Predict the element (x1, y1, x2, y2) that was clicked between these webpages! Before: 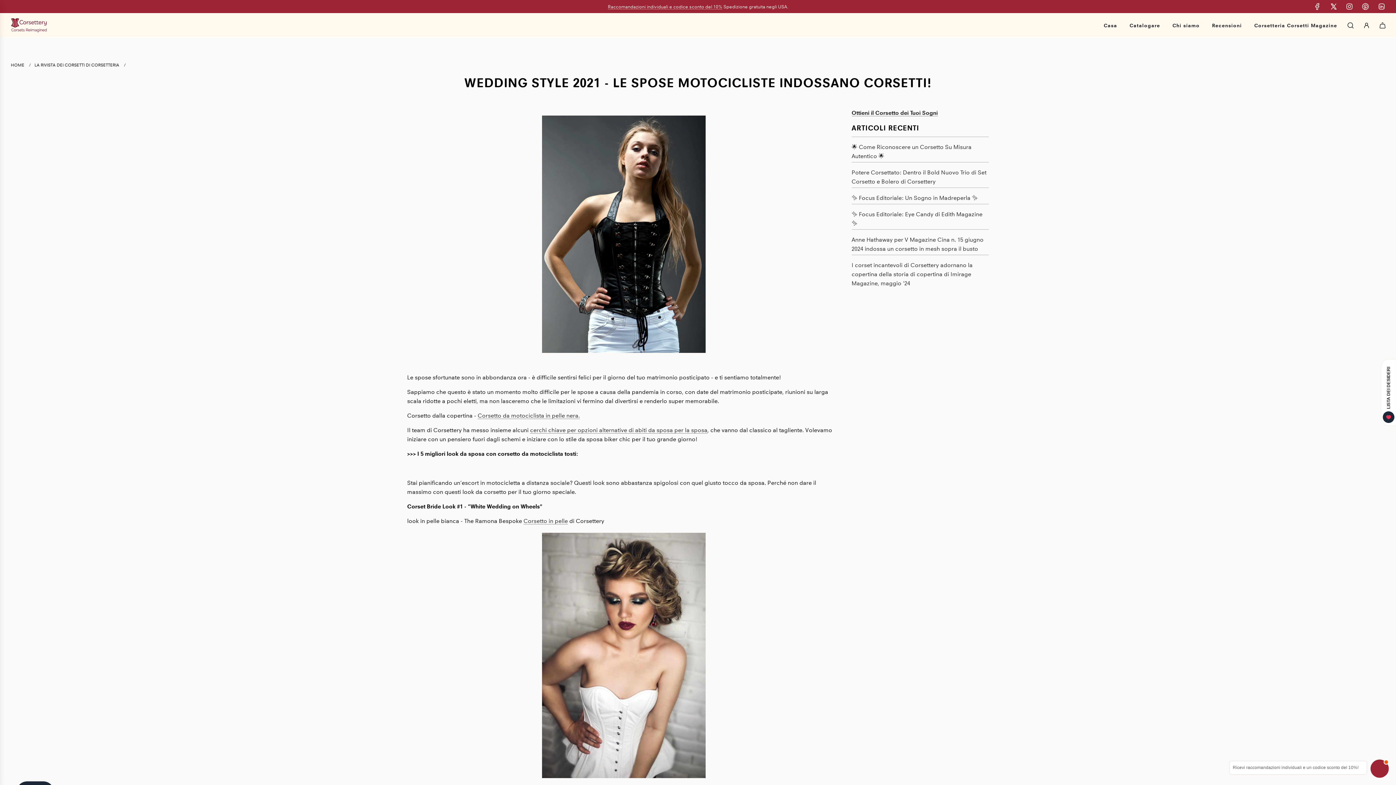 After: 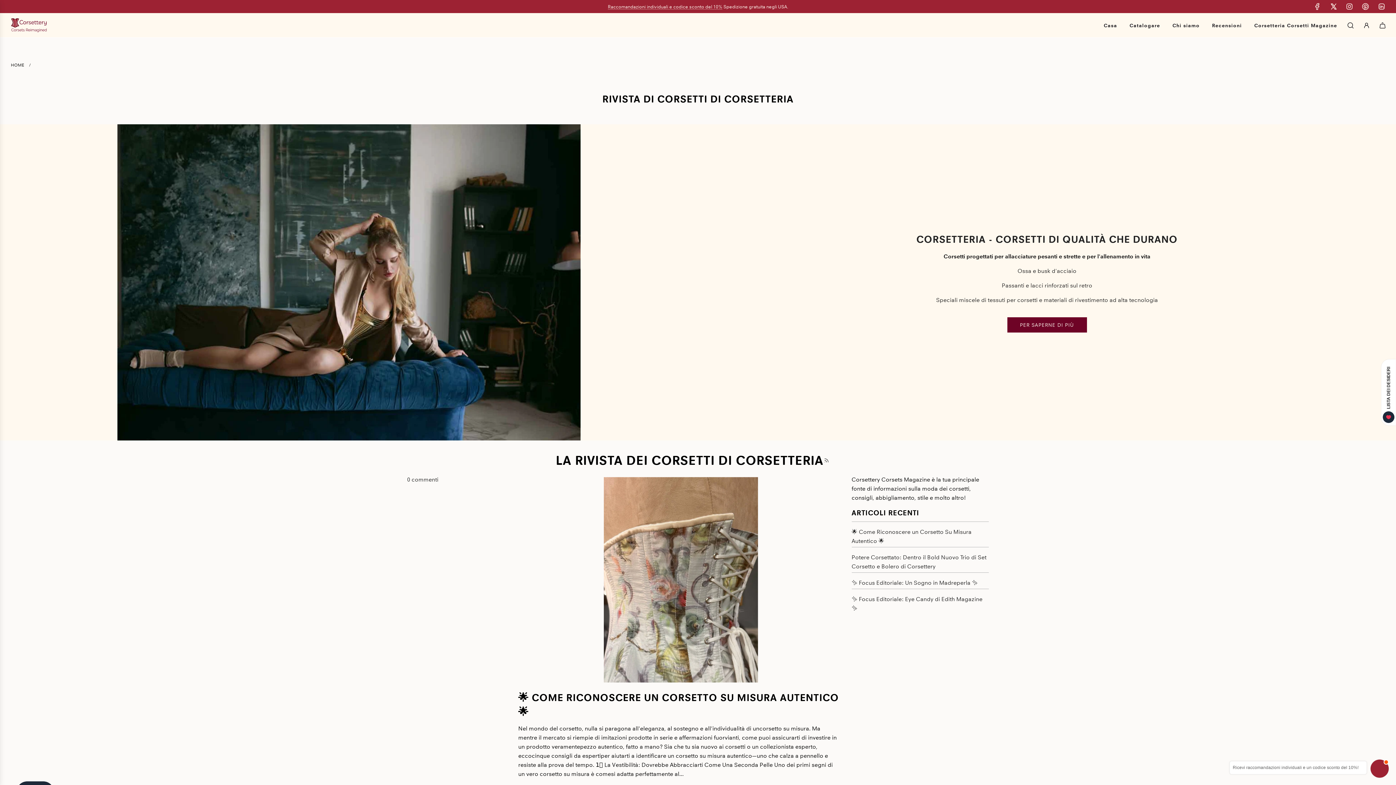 Action: bbox: (1249, 15, 1342, 34) label: Corsetteria Corsetti Magazine